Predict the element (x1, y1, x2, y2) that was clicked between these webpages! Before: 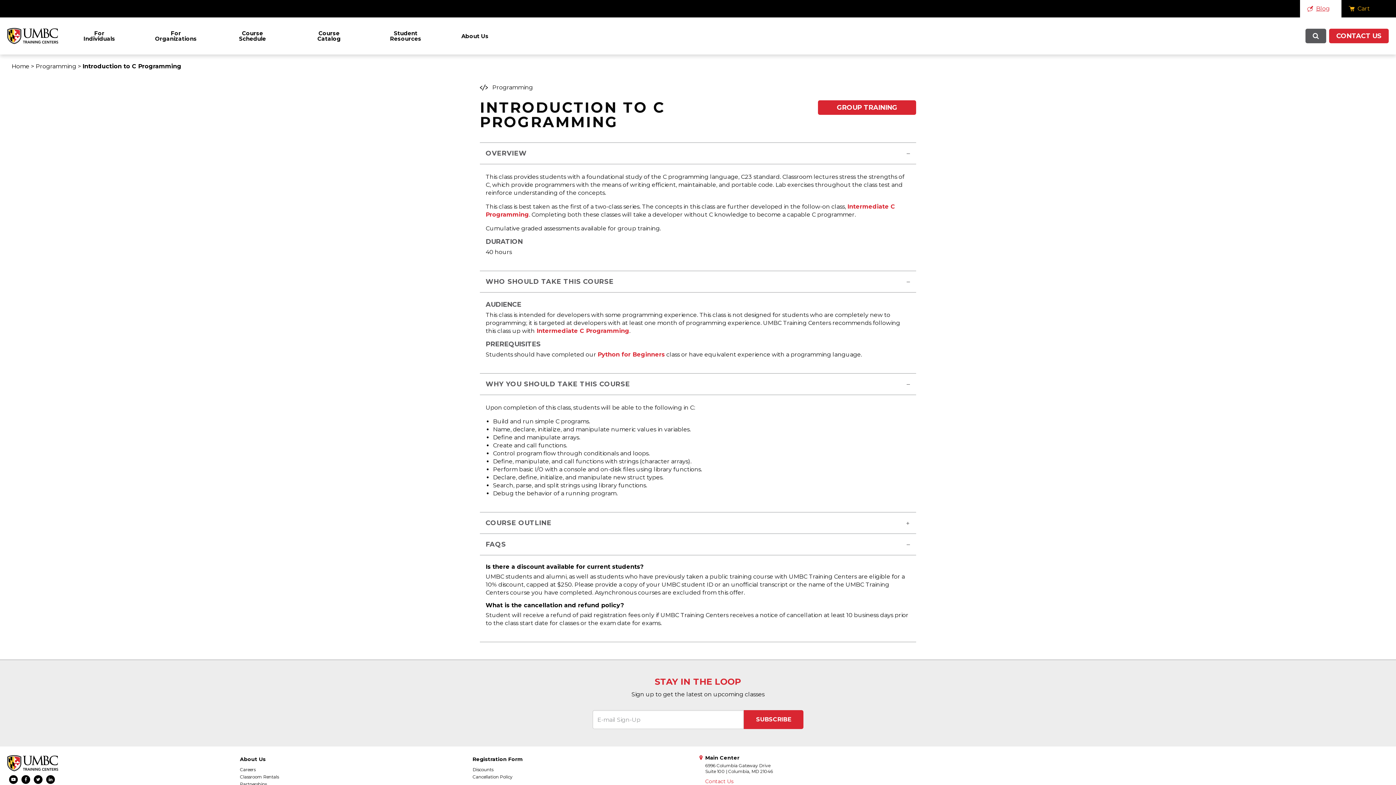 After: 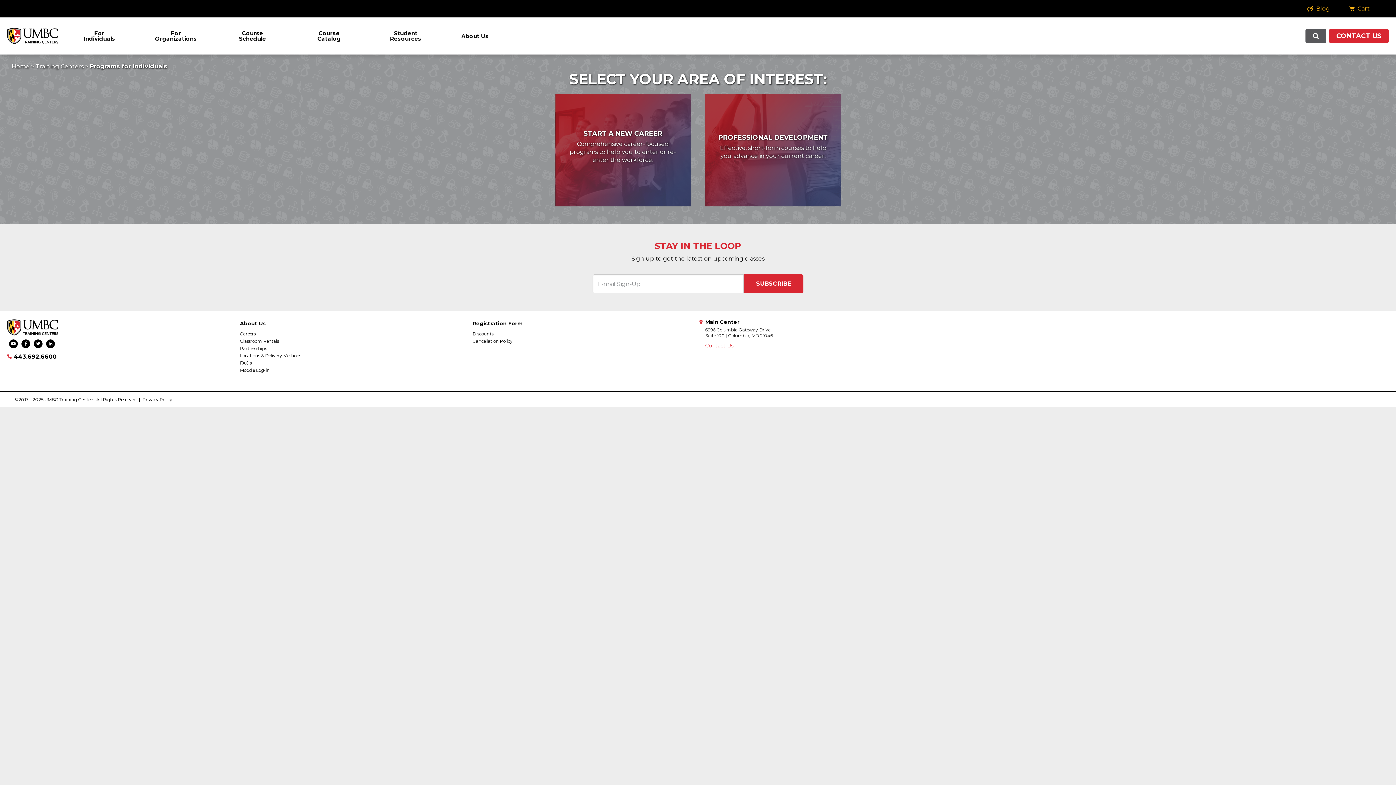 Action: bbox: (78, 30, 120, 41) label: For Individuals